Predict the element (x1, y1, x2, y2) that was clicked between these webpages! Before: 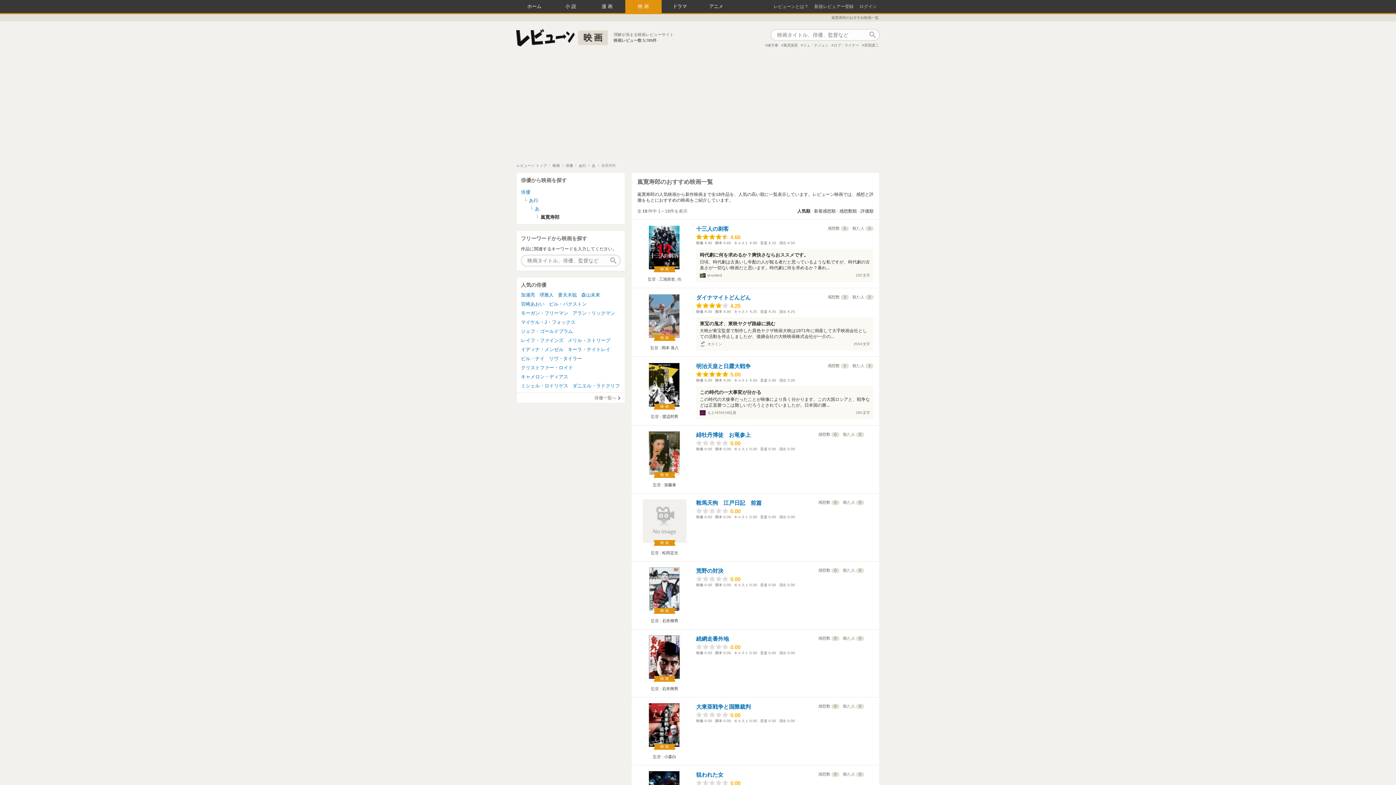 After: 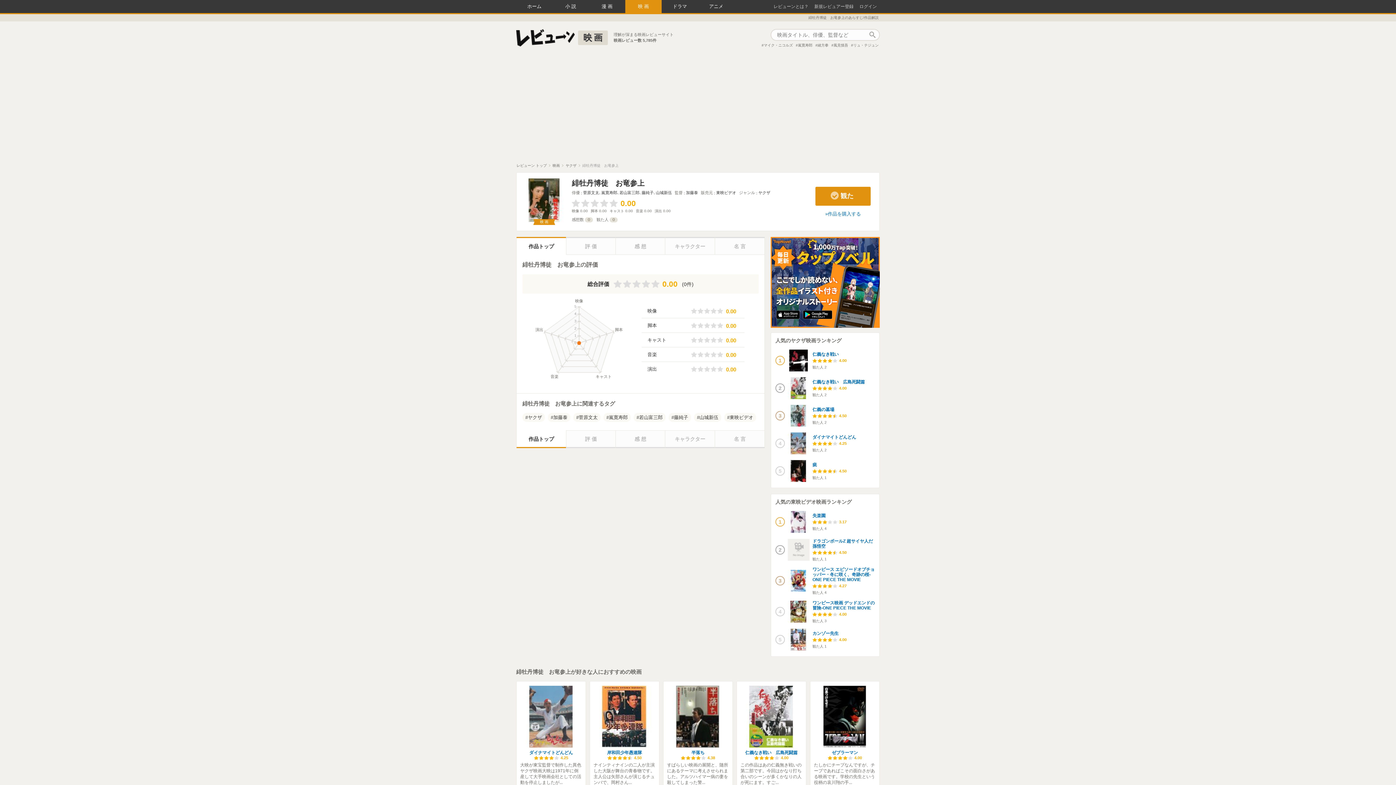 Action: label: 緋牡丹博徒　お竜参上 bbox: (696, 432, 750, 438)